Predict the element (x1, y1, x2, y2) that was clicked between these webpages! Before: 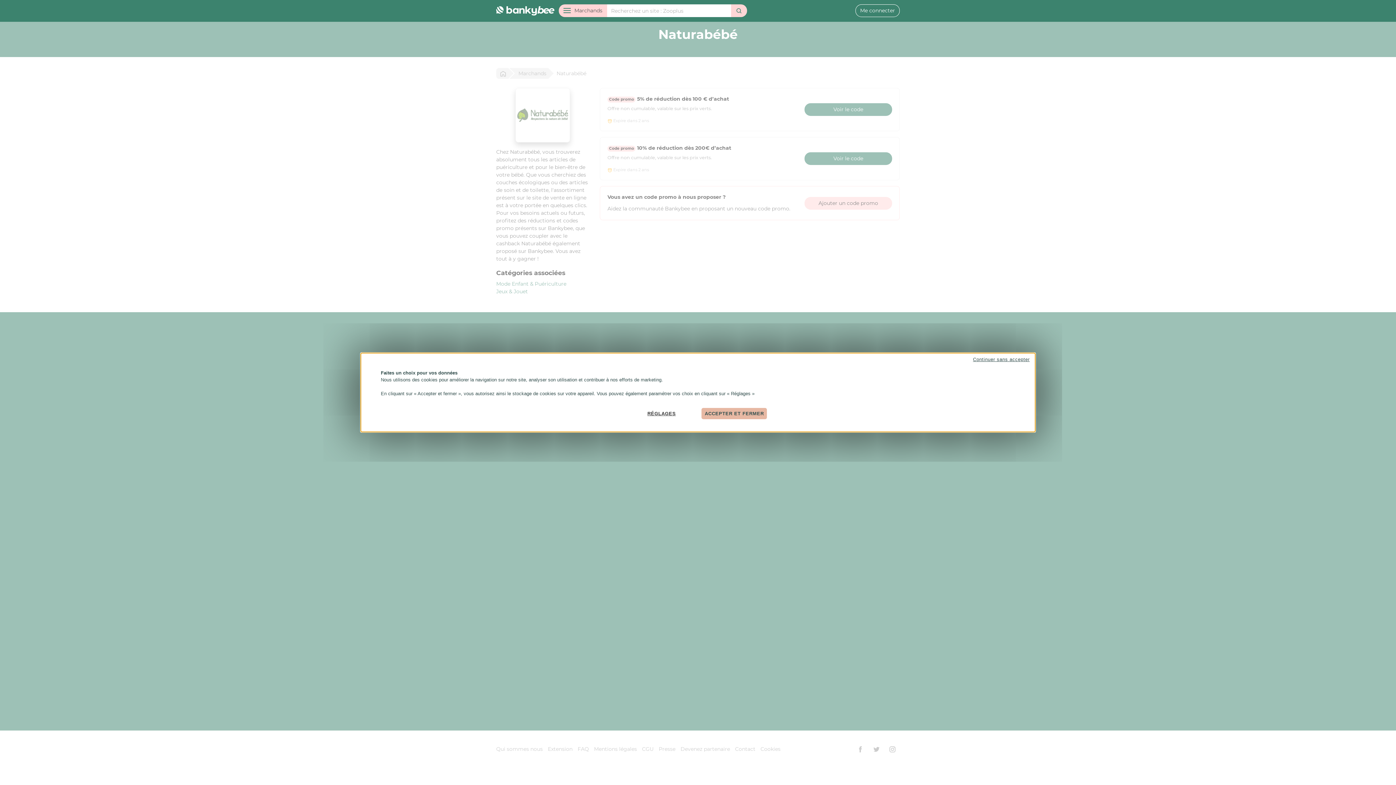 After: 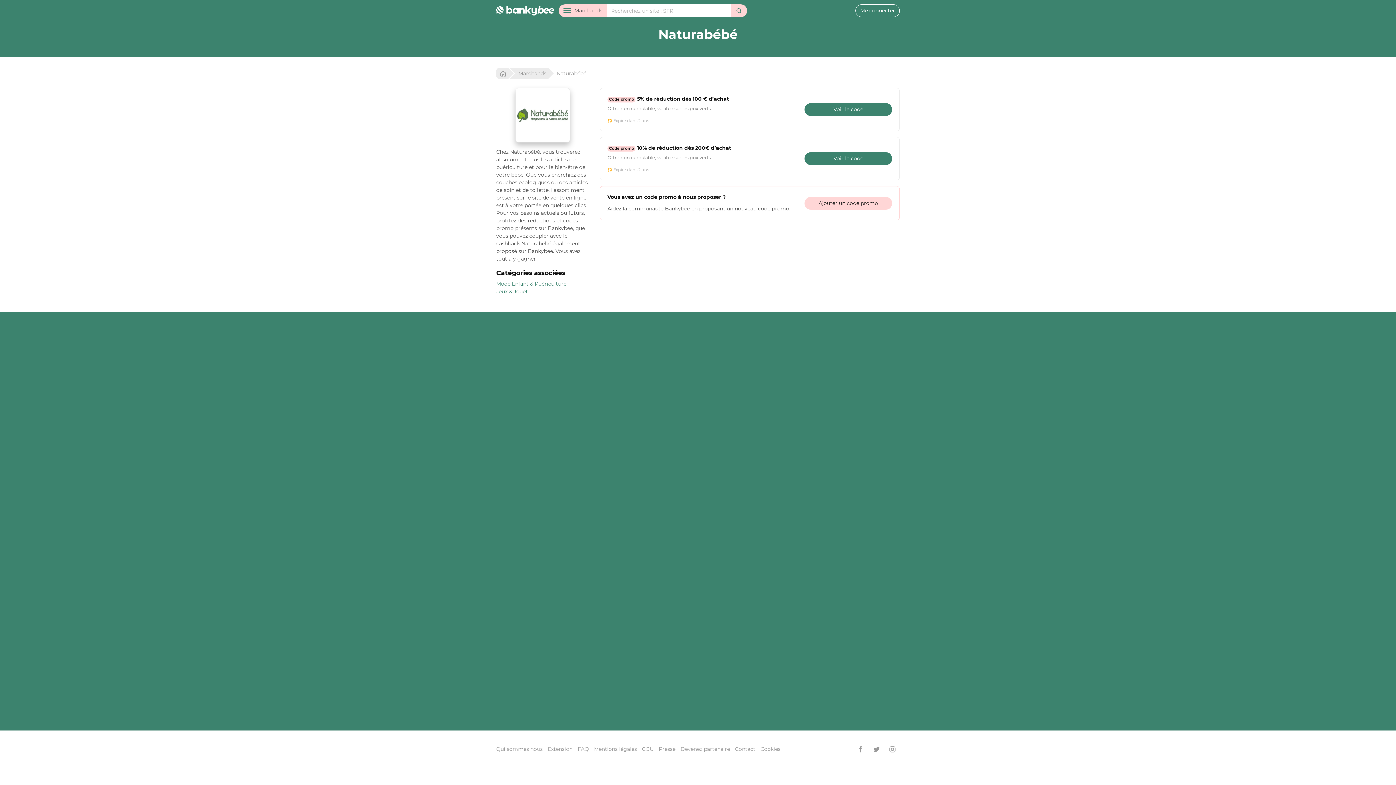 Action: label: Continuer sans accepter bbox: (969, 355, 1033, 364)